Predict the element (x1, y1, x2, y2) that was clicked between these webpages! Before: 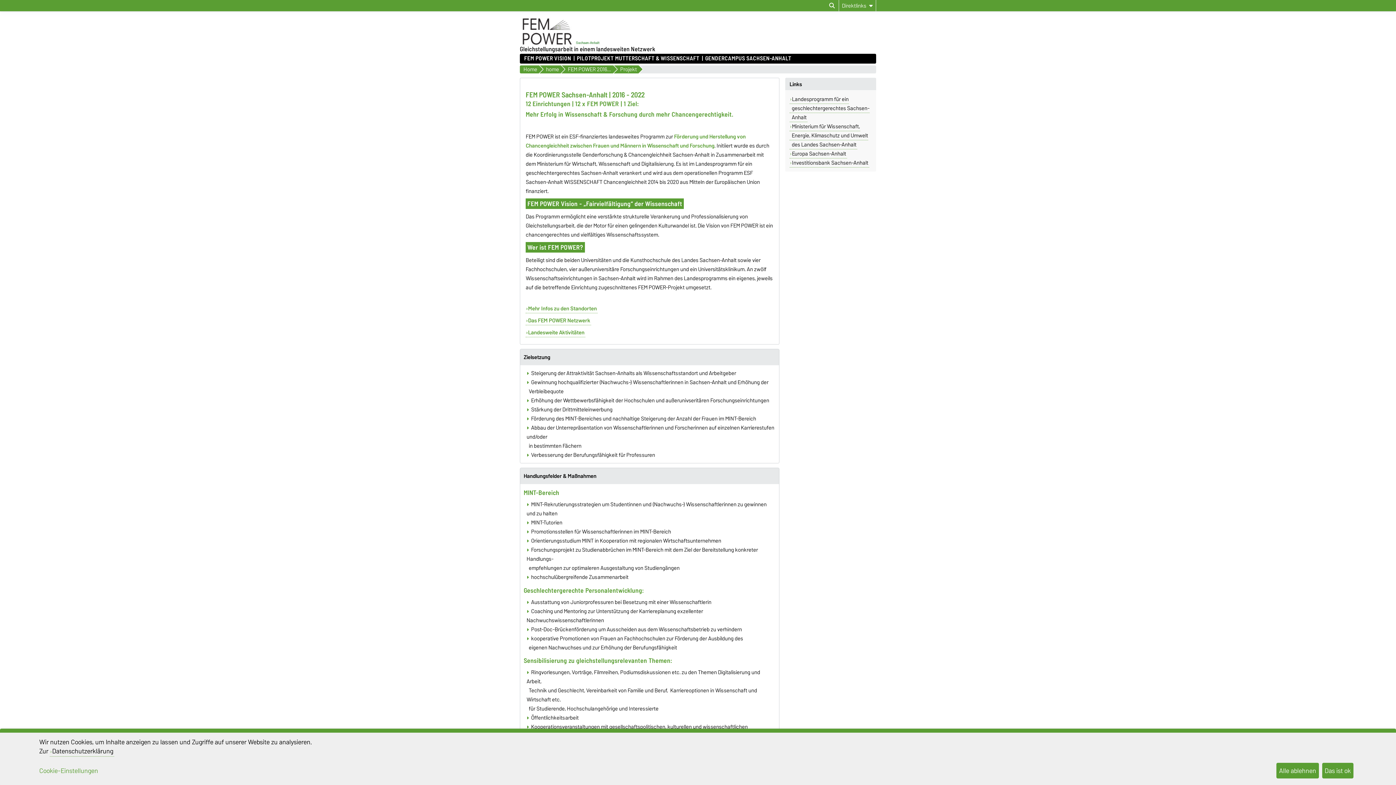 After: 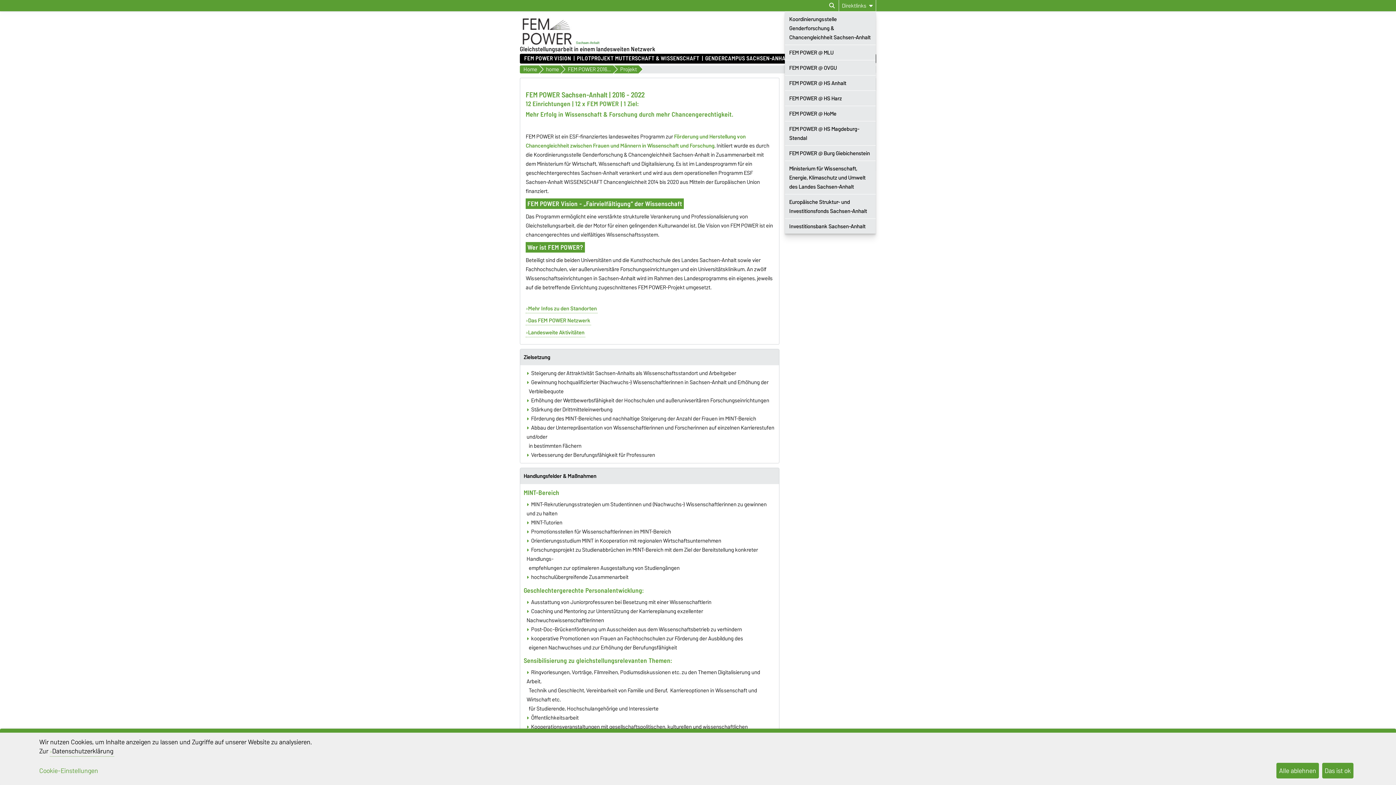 Action: label: Direktlinks bbox: (839, 0, 876, 11)